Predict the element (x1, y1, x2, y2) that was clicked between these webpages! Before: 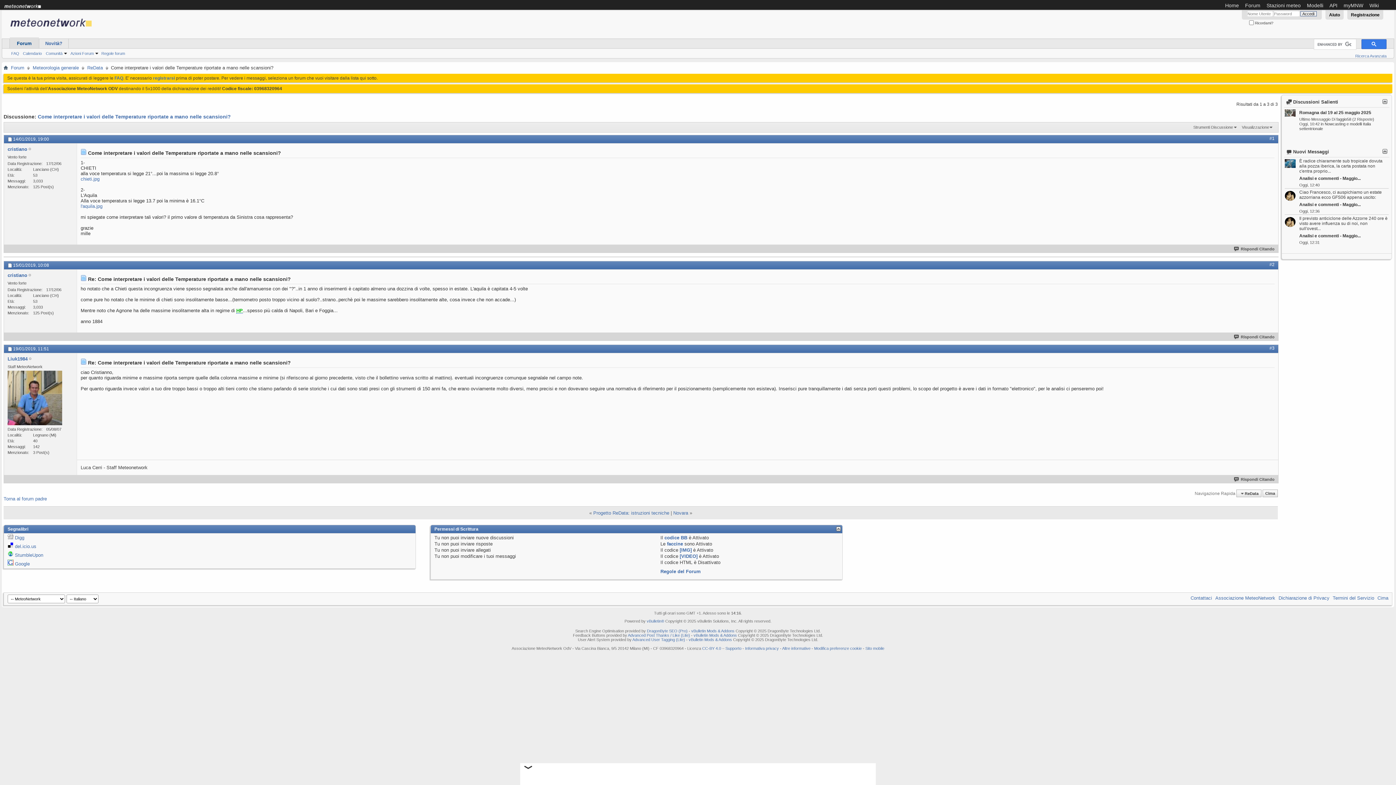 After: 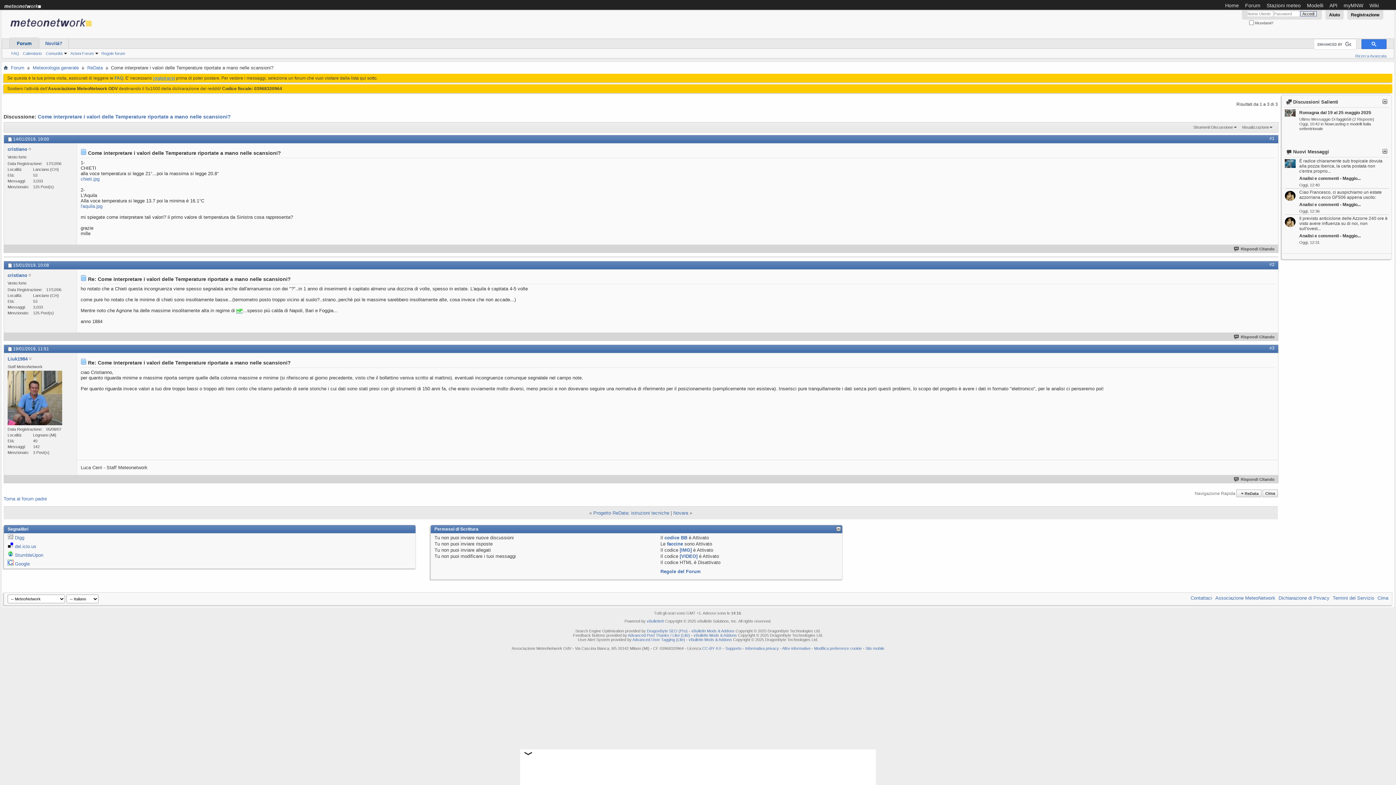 Action: label: registrarsi bbox: (153, 75, 174, 80)